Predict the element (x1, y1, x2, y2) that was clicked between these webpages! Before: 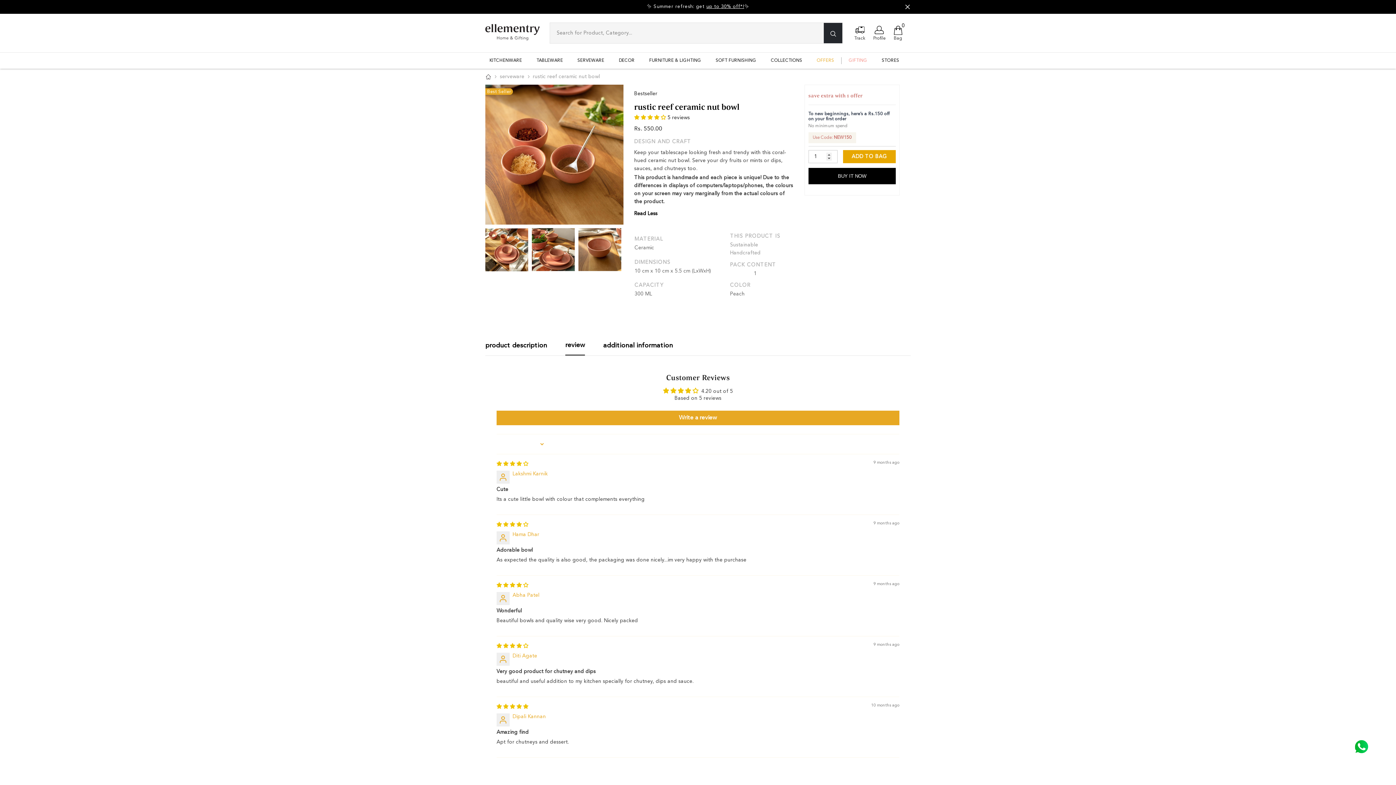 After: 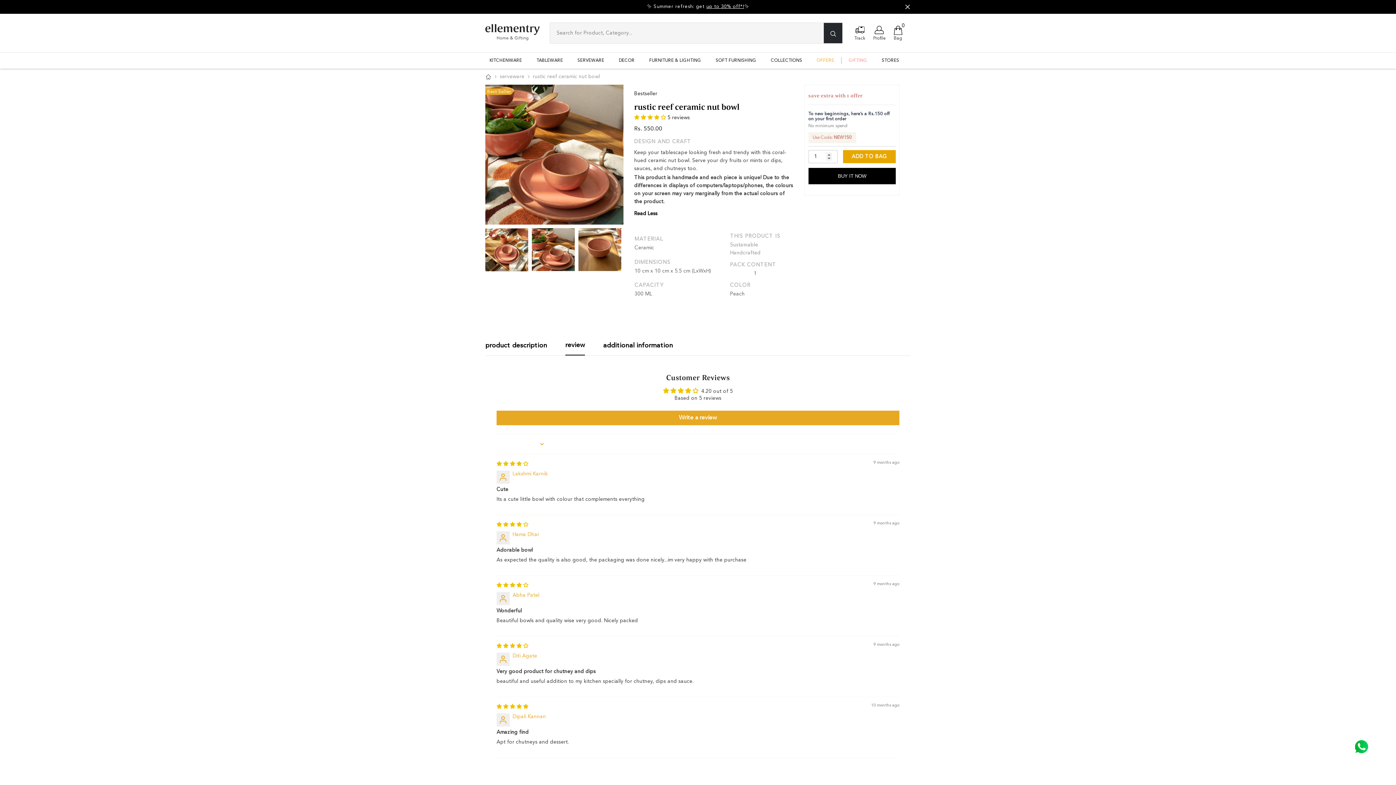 Action: bbox: (532, 224, 574, 288)